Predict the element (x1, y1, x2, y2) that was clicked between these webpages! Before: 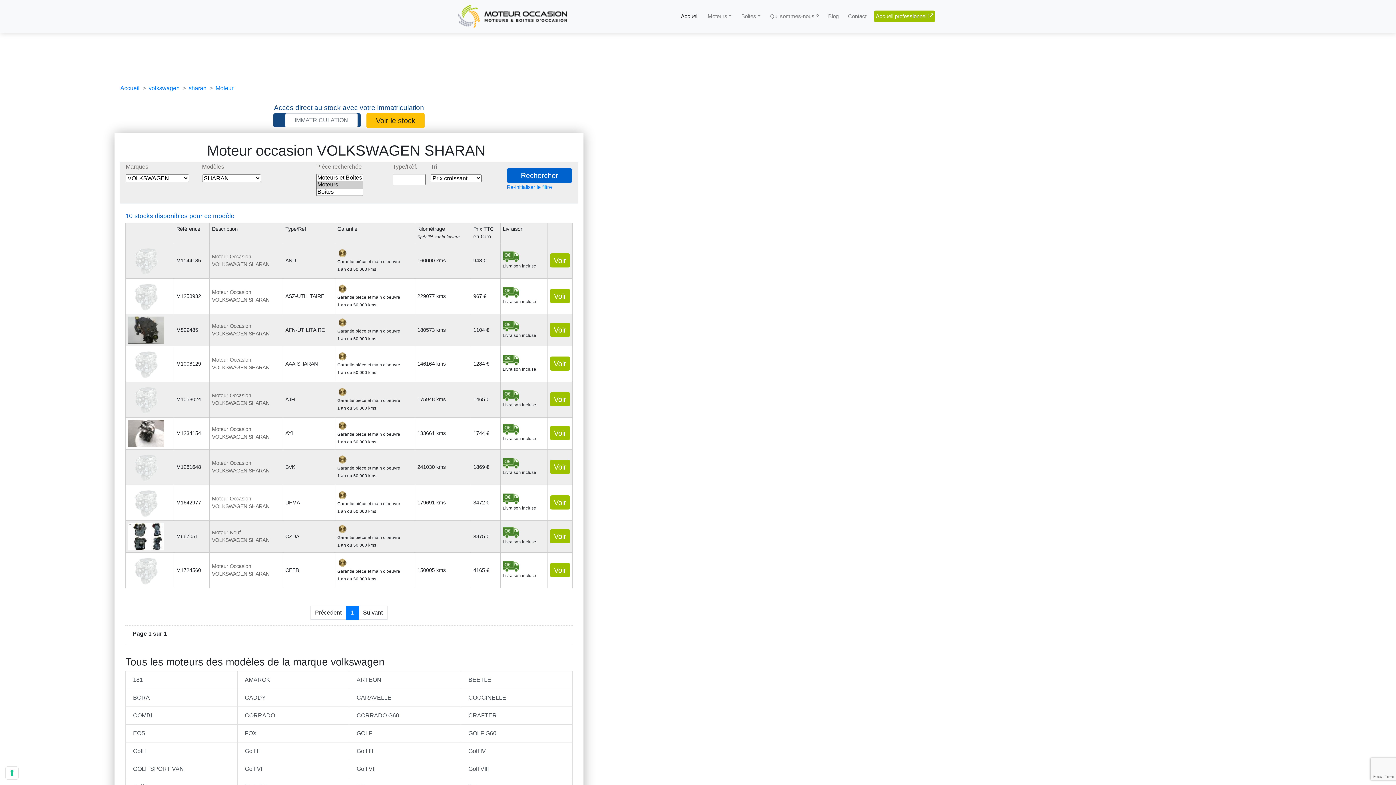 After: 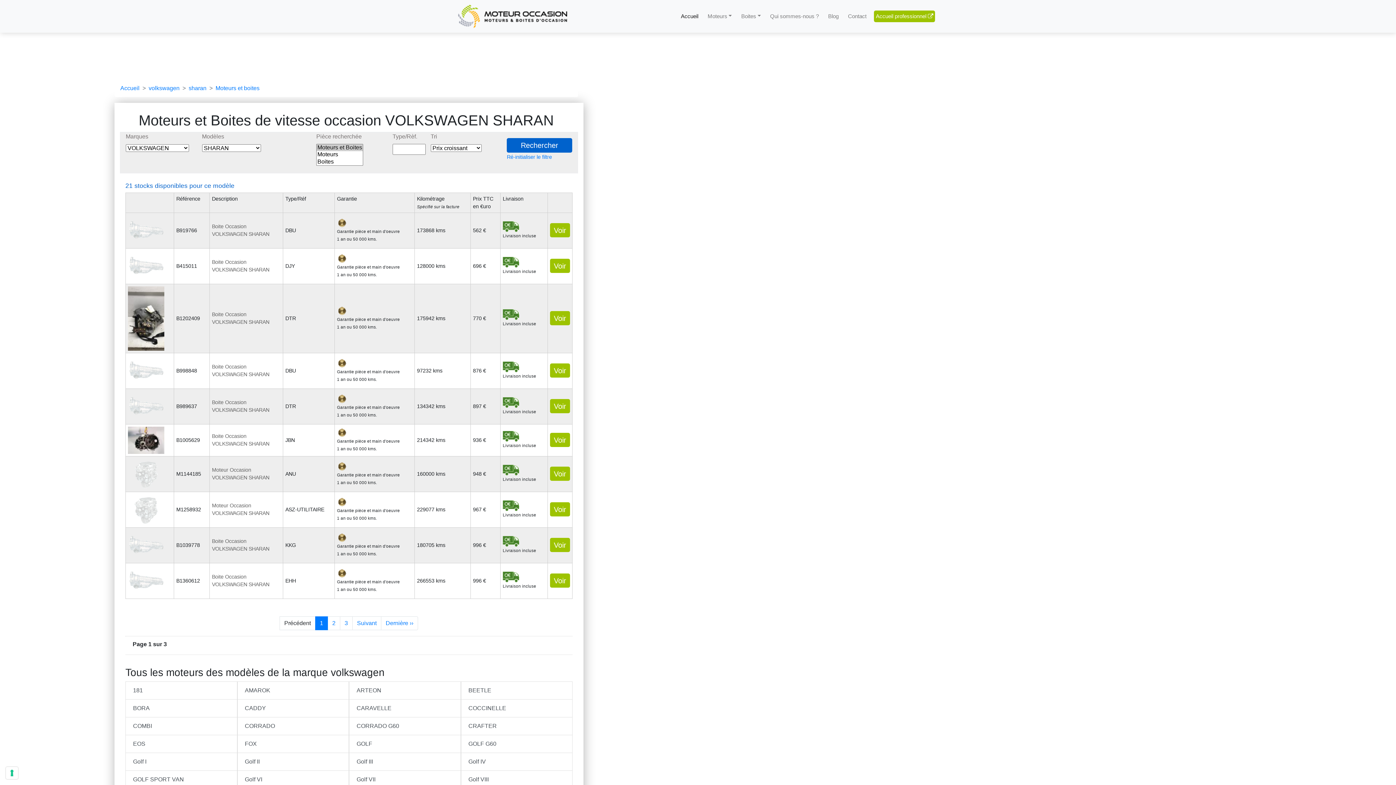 Action: label: sharan bbox: (188, 85, 206, 91)